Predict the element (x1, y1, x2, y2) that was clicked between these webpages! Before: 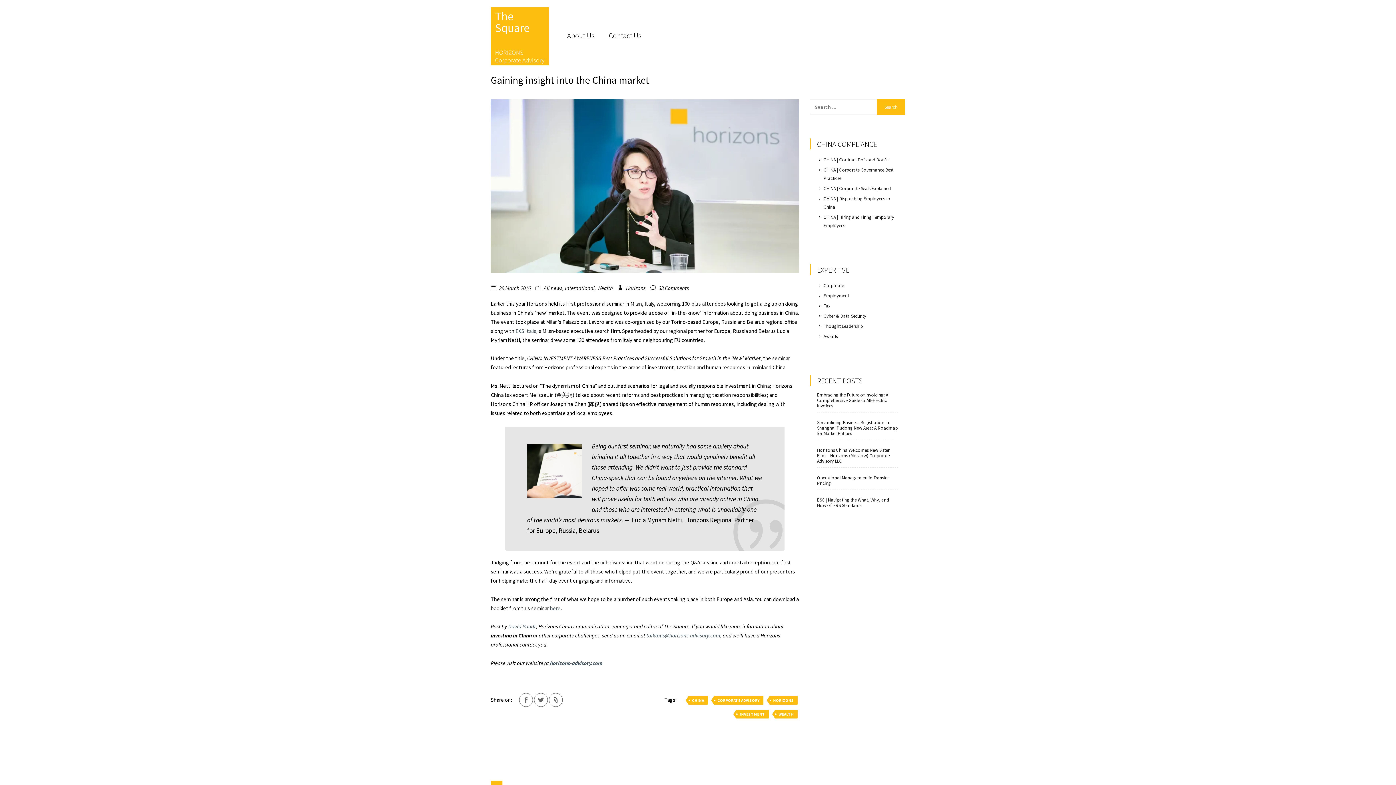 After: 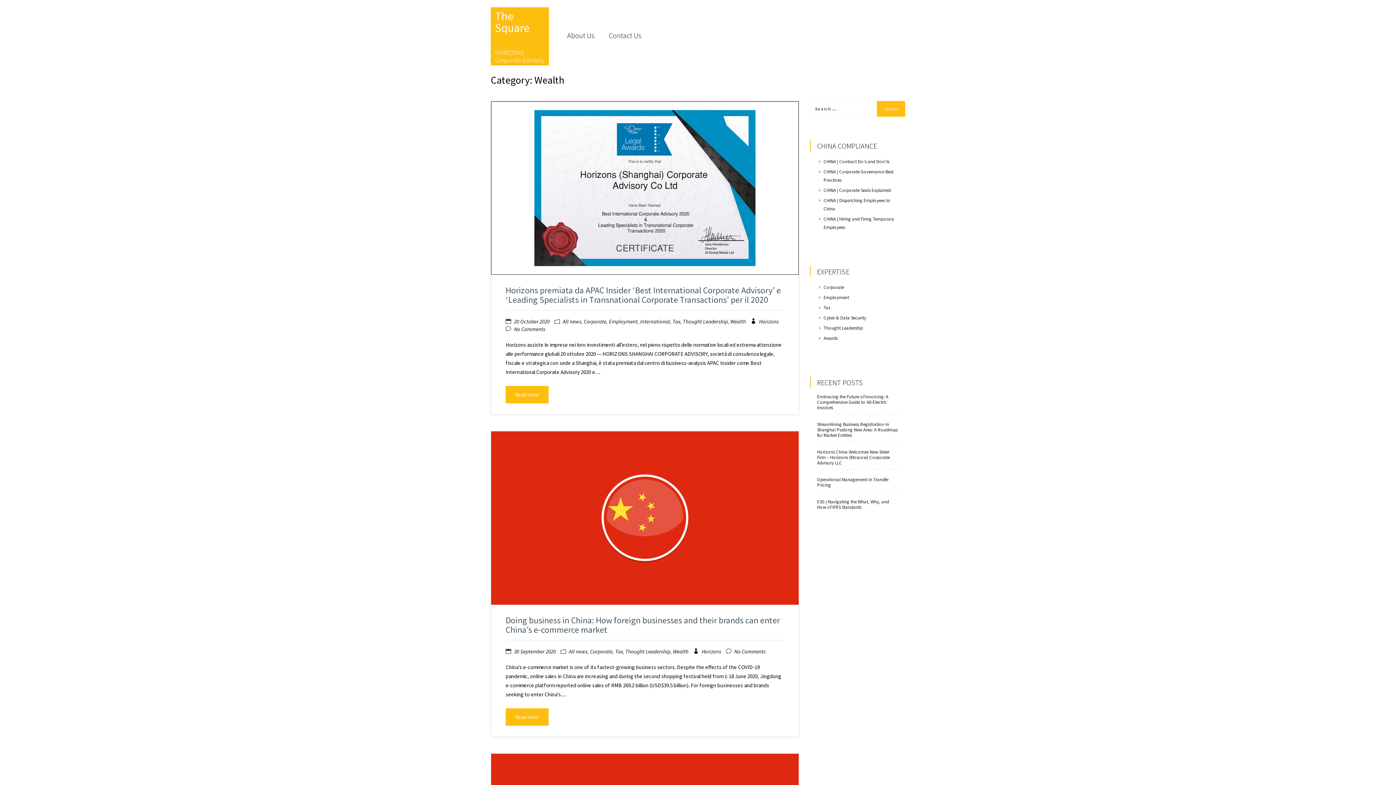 Action: bbox: (597, 284, 613, 291) label: Wealth